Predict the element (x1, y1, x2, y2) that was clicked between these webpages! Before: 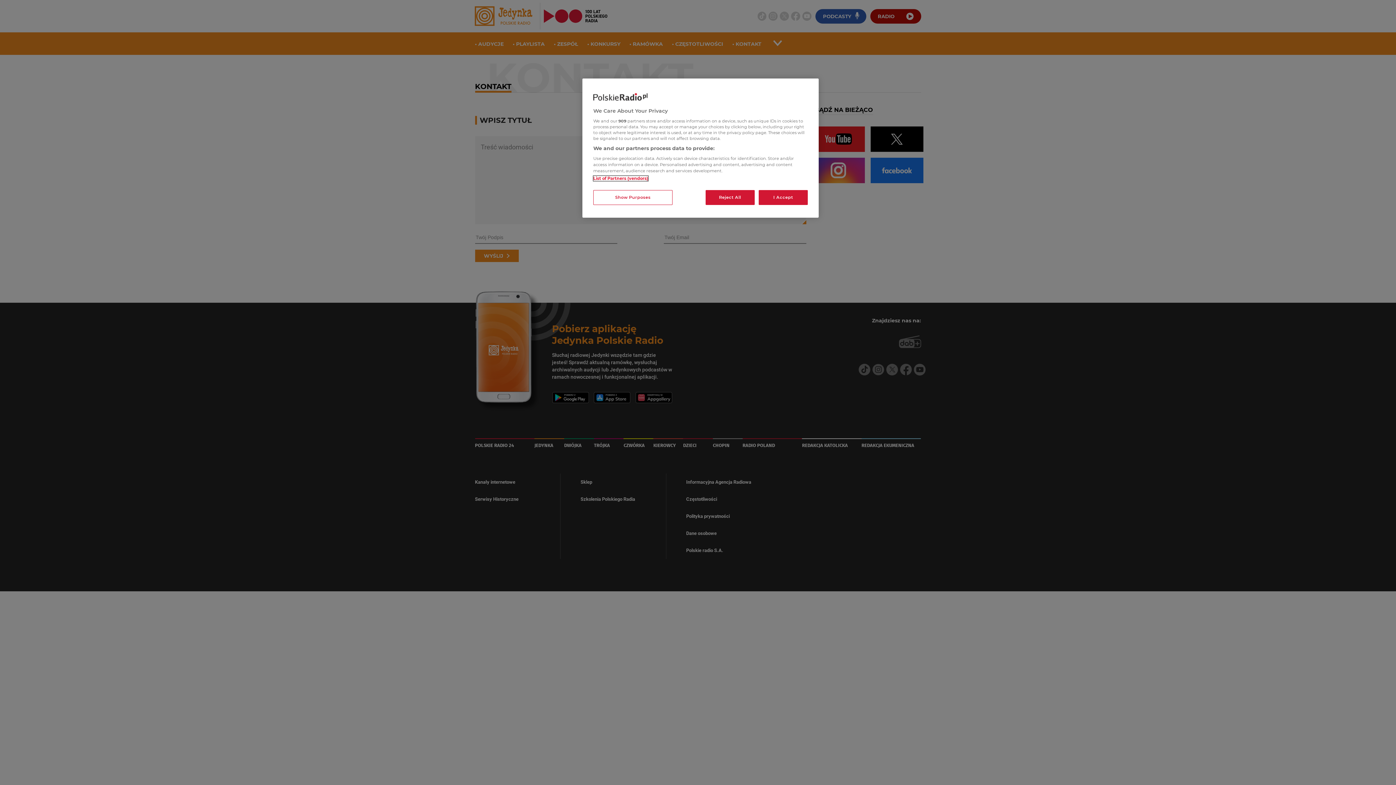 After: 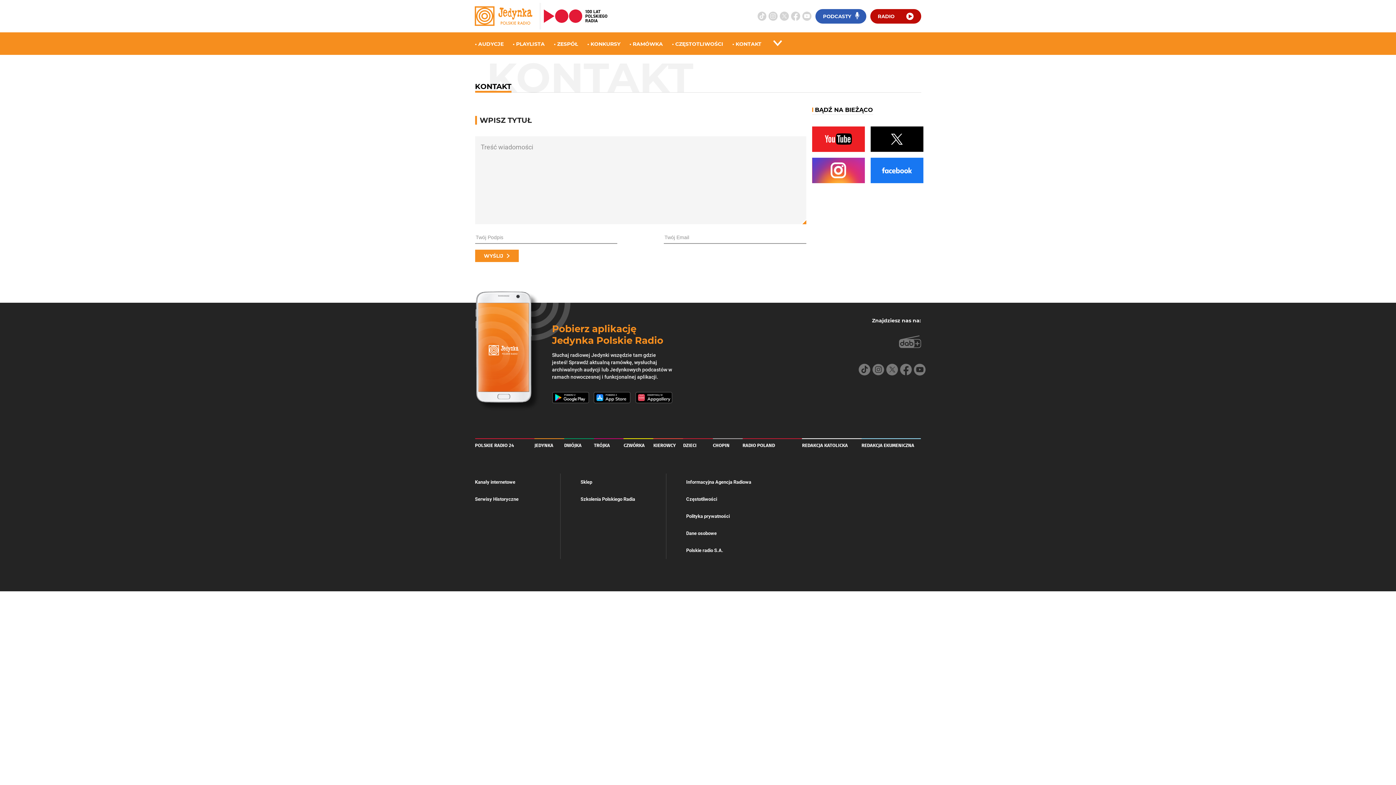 Action: label: Reject All bbox: (705, 190, 754, 205)